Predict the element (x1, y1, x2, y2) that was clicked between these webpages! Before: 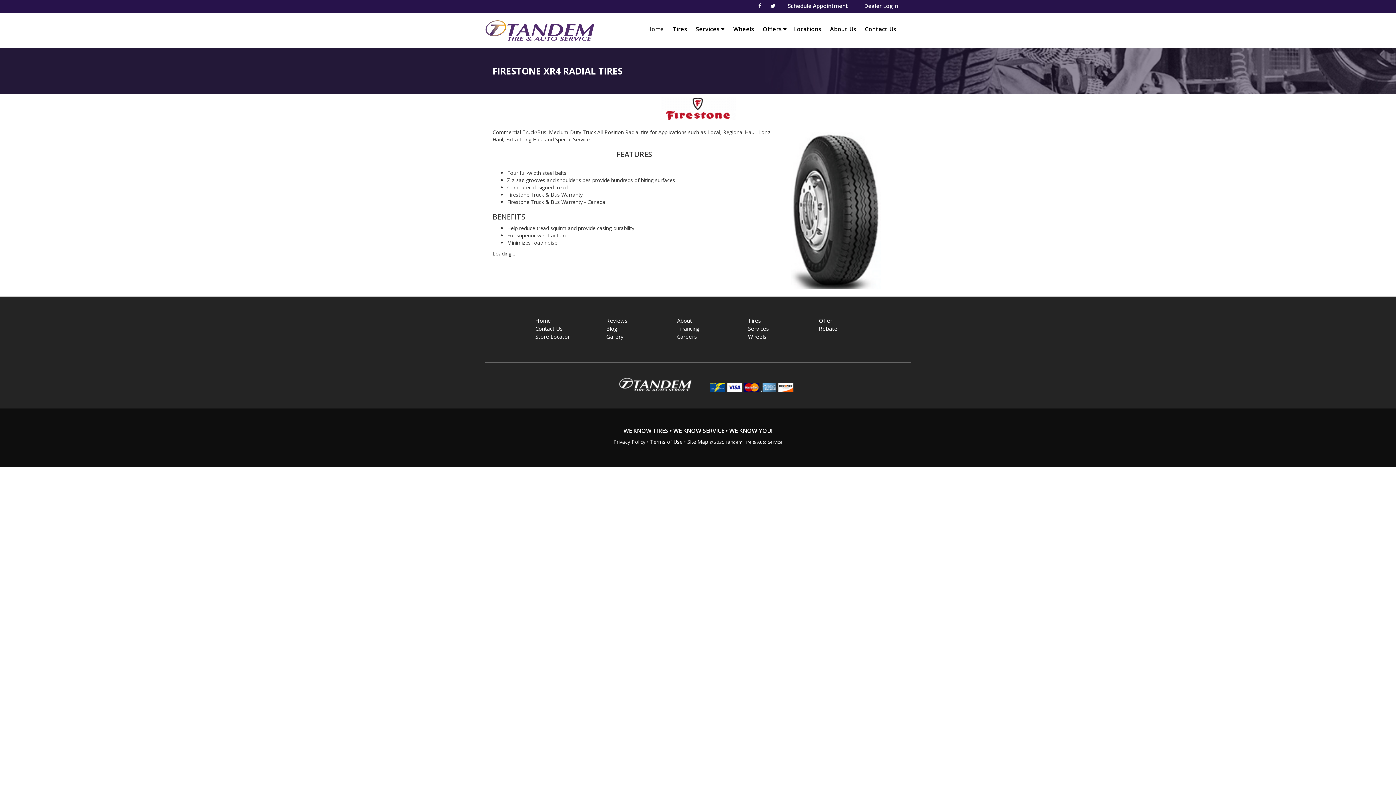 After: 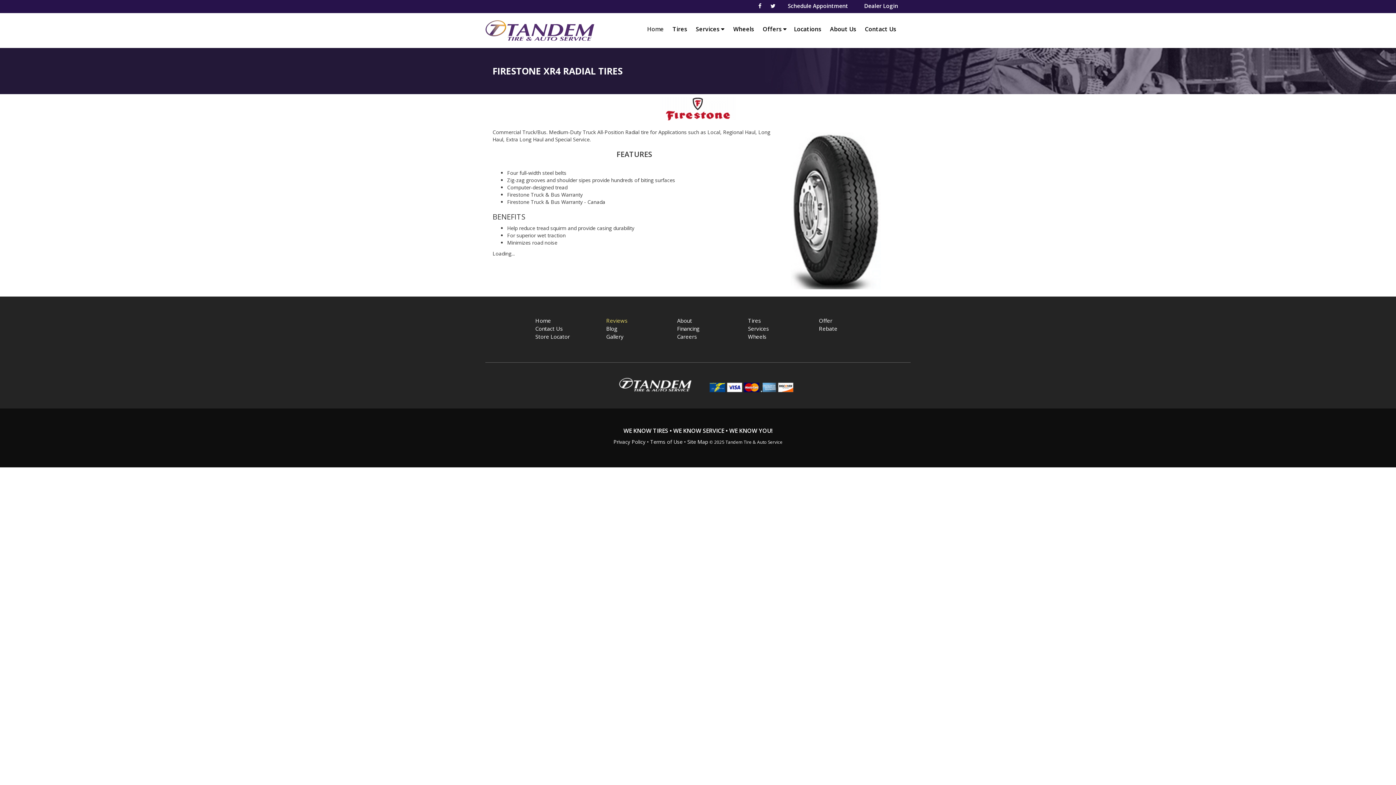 Action: label: Reviews bbox: (597, 316, 636, 324)